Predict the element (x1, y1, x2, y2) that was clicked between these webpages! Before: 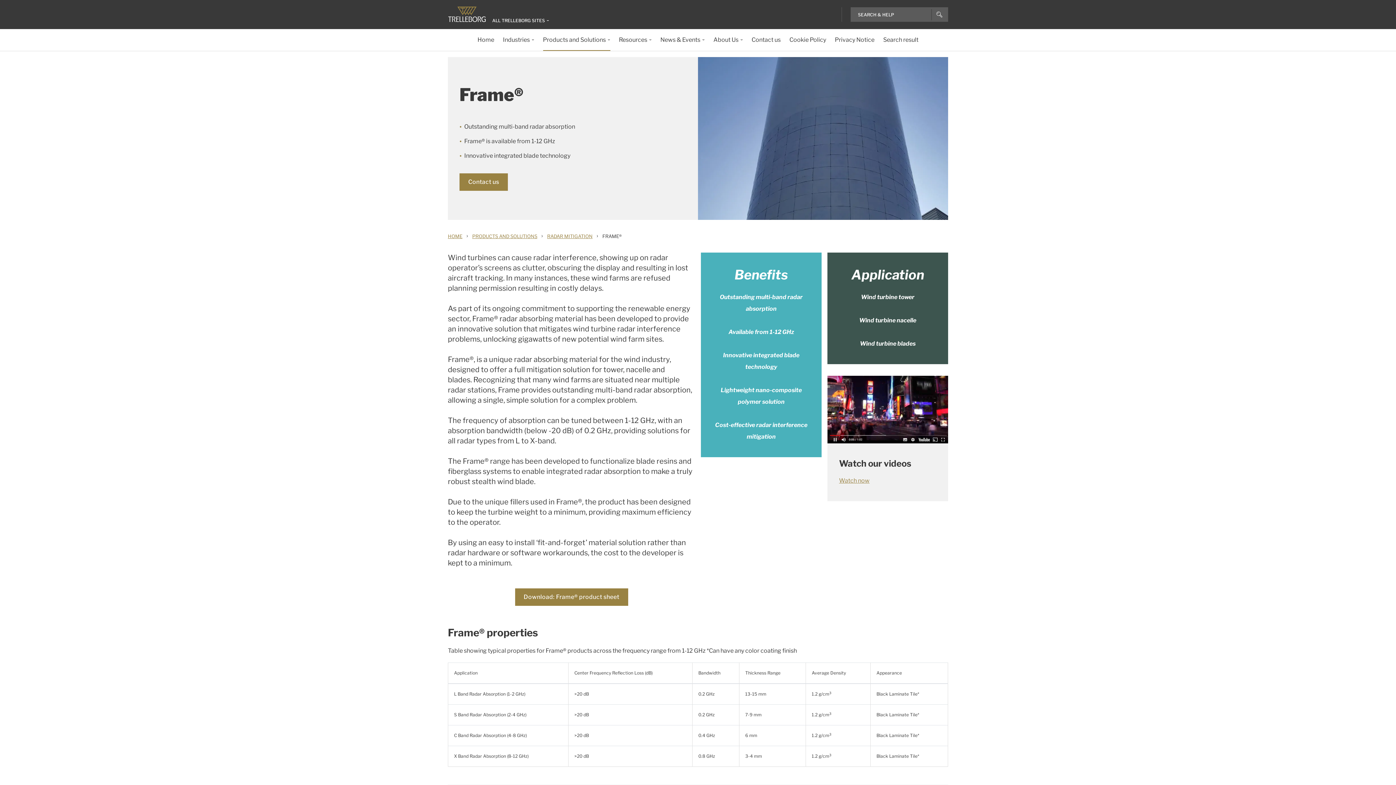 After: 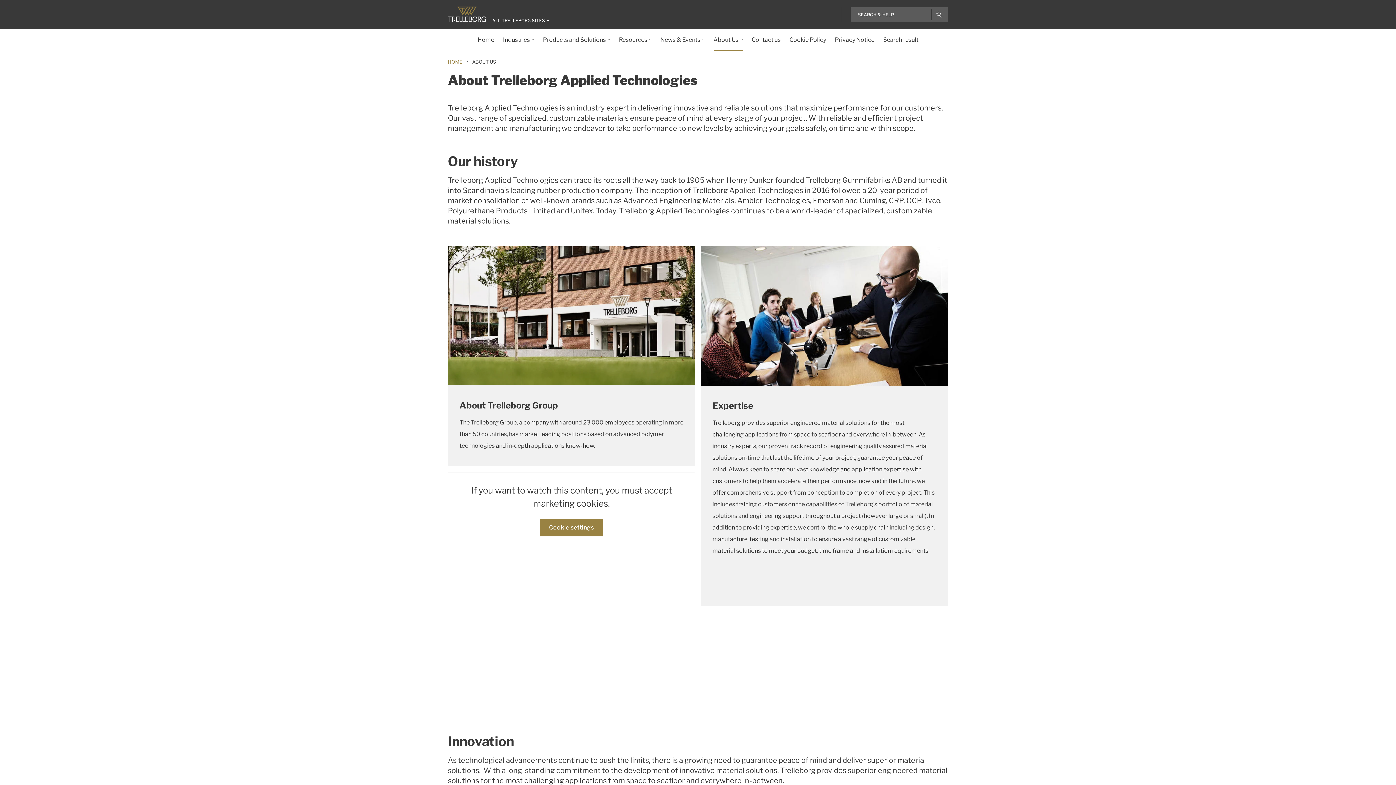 Action: label: About Us bbox: (713, 29, 743, 50)